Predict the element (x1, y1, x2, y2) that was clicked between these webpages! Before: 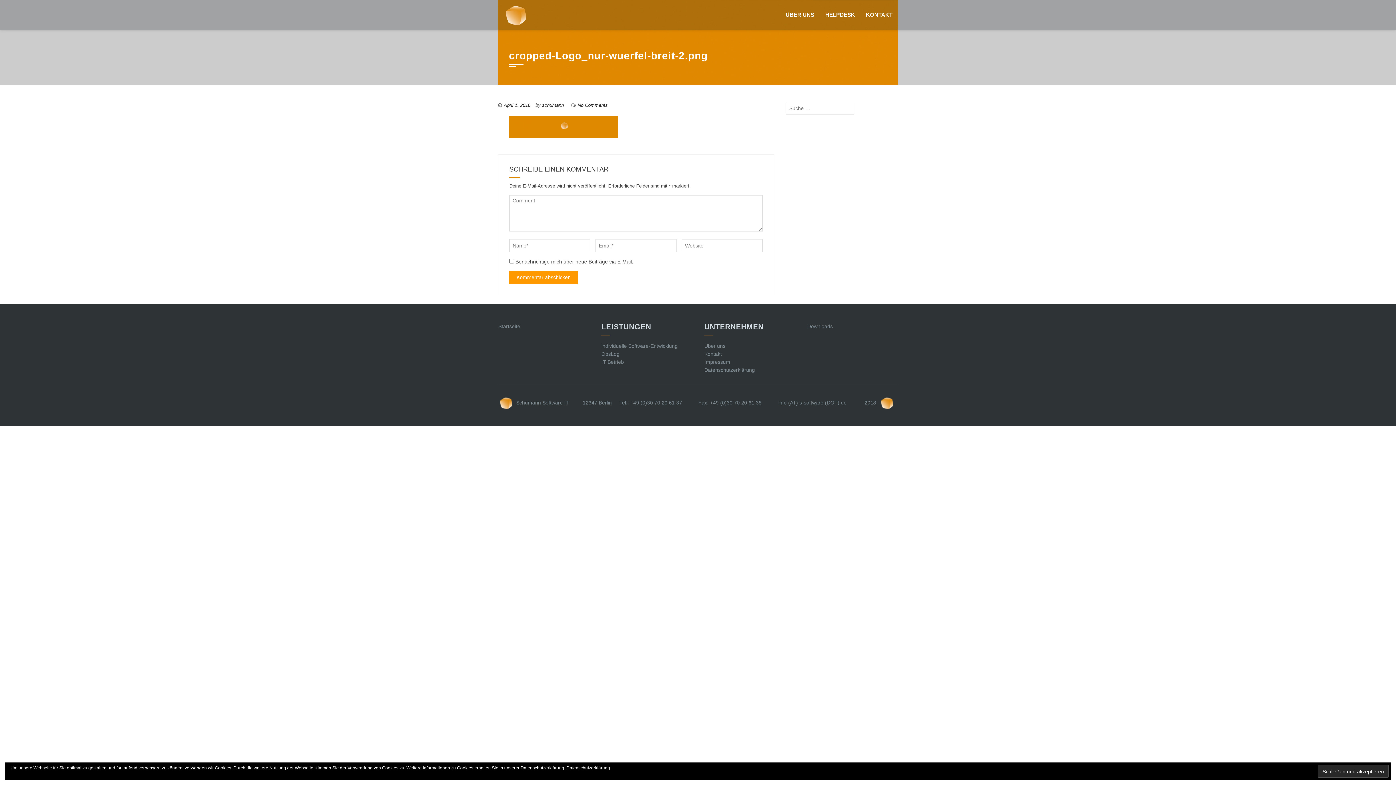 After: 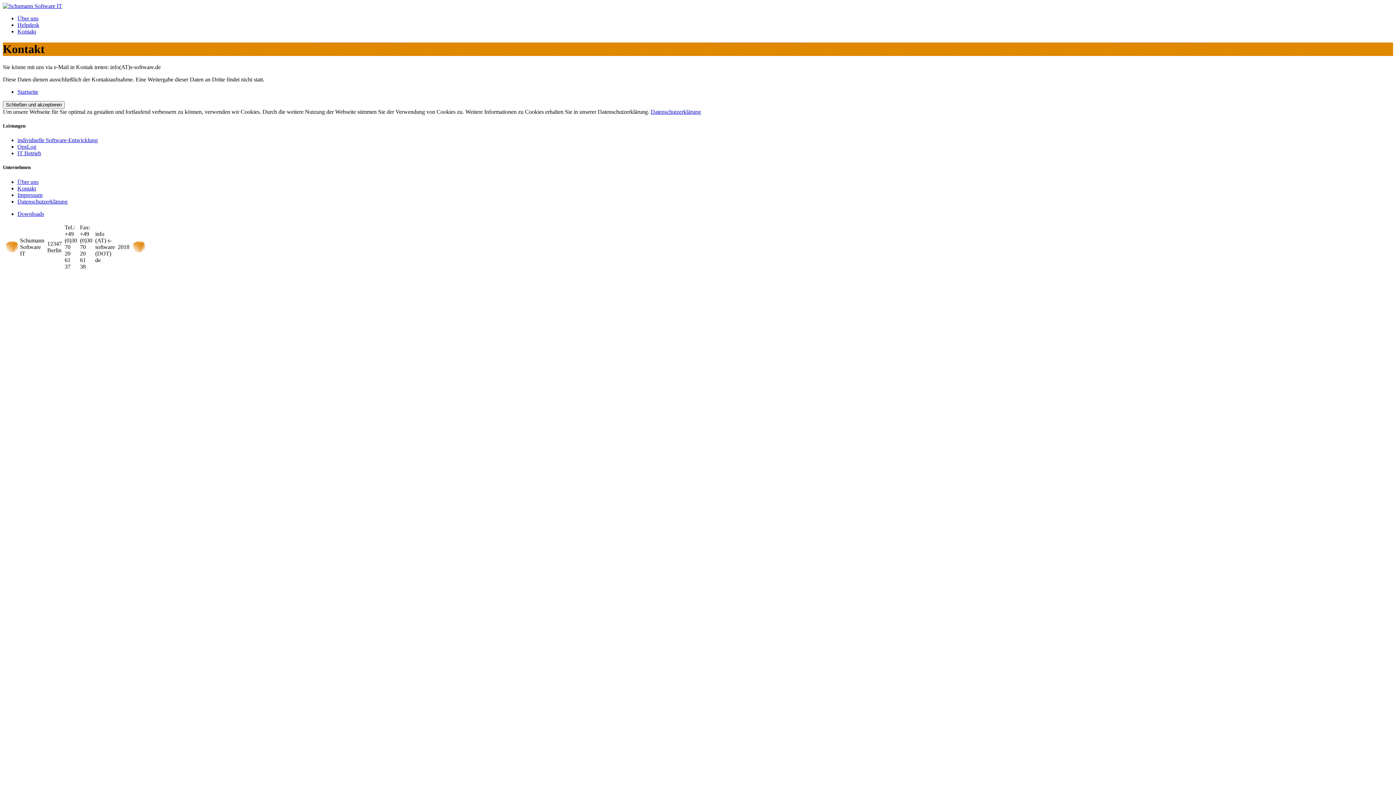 Action: bbox: (704, 351, 721, 357) label: Kontakt